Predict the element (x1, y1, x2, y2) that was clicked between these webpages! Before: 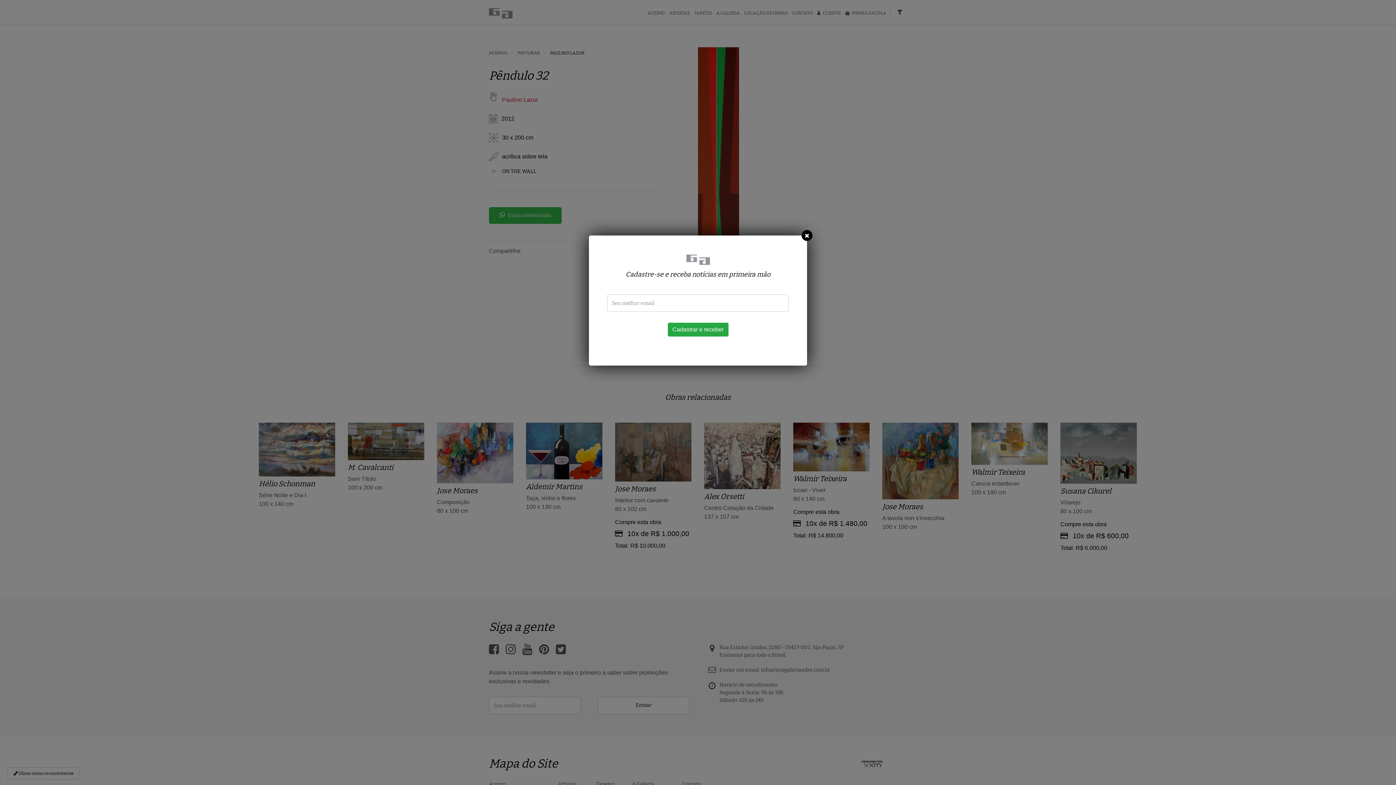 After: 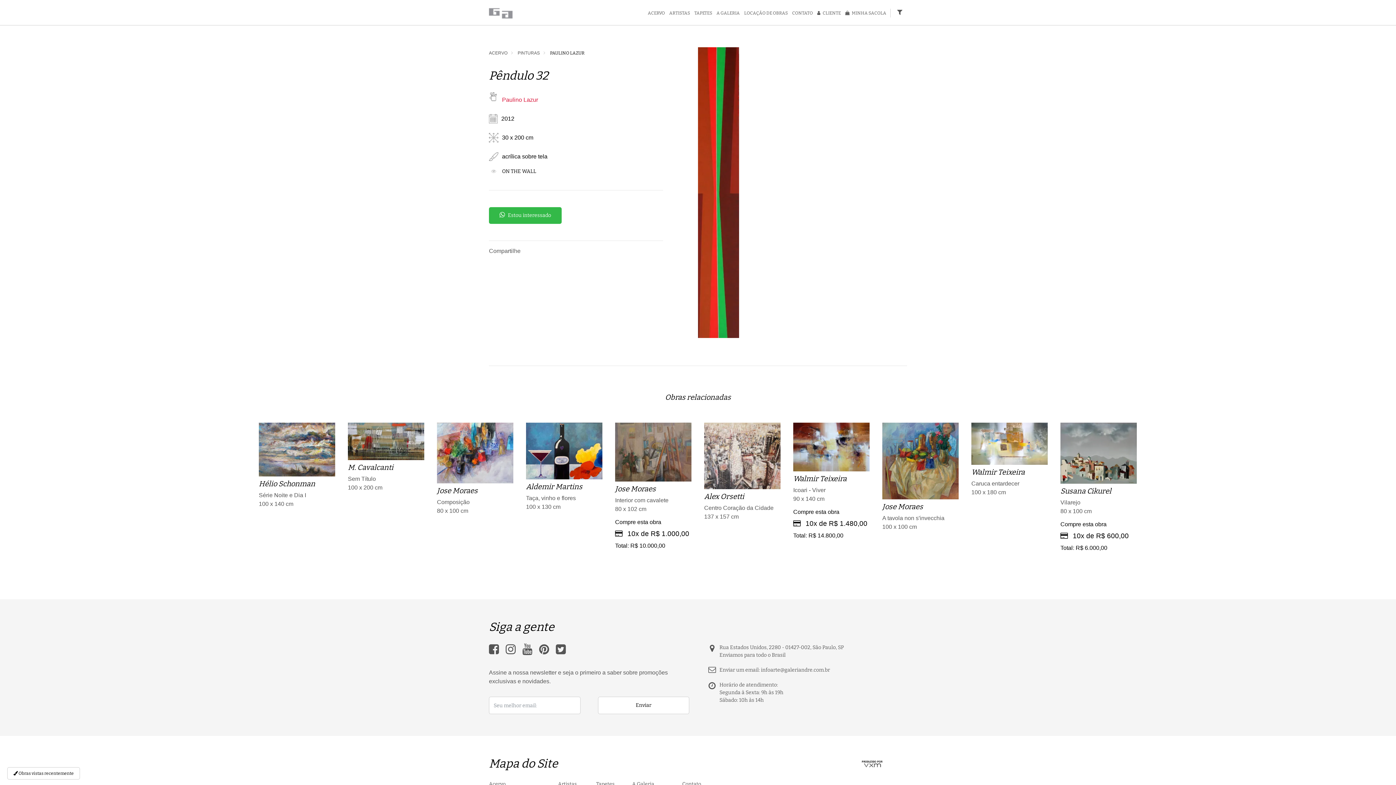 Action: bbox: (801, 230, 812, 241)